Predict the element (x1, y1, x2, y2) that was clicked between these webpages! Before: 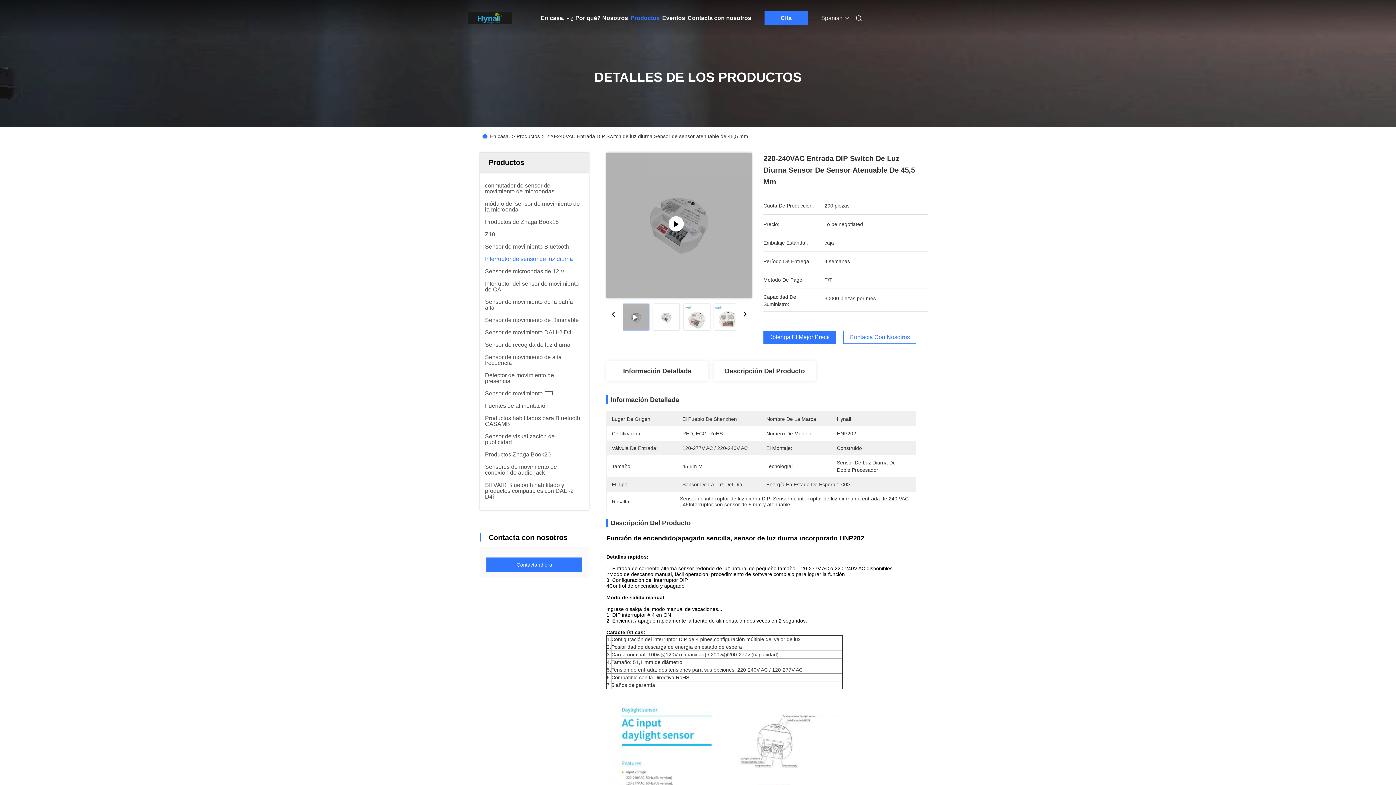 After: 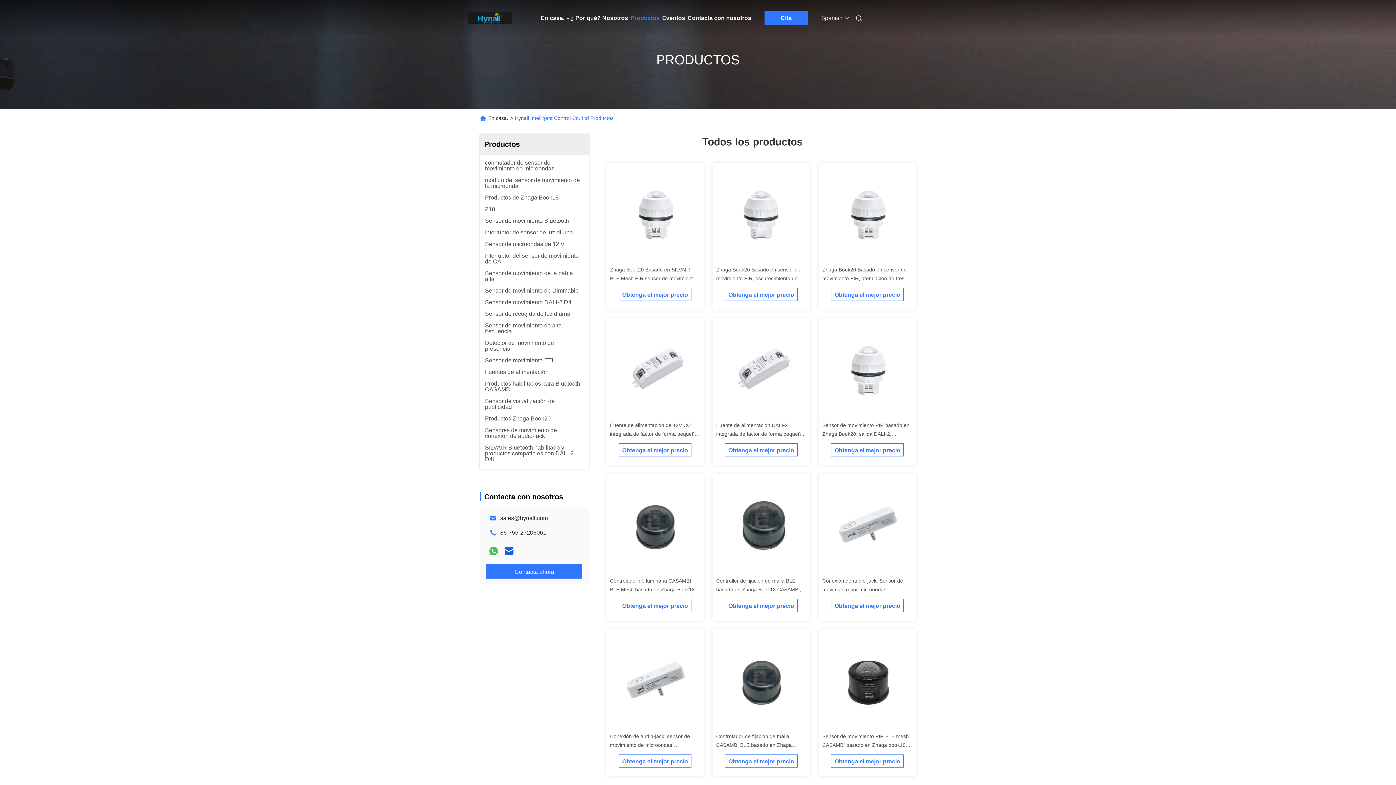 Action: bbox: (516, 133, 540, 139) label: Productos